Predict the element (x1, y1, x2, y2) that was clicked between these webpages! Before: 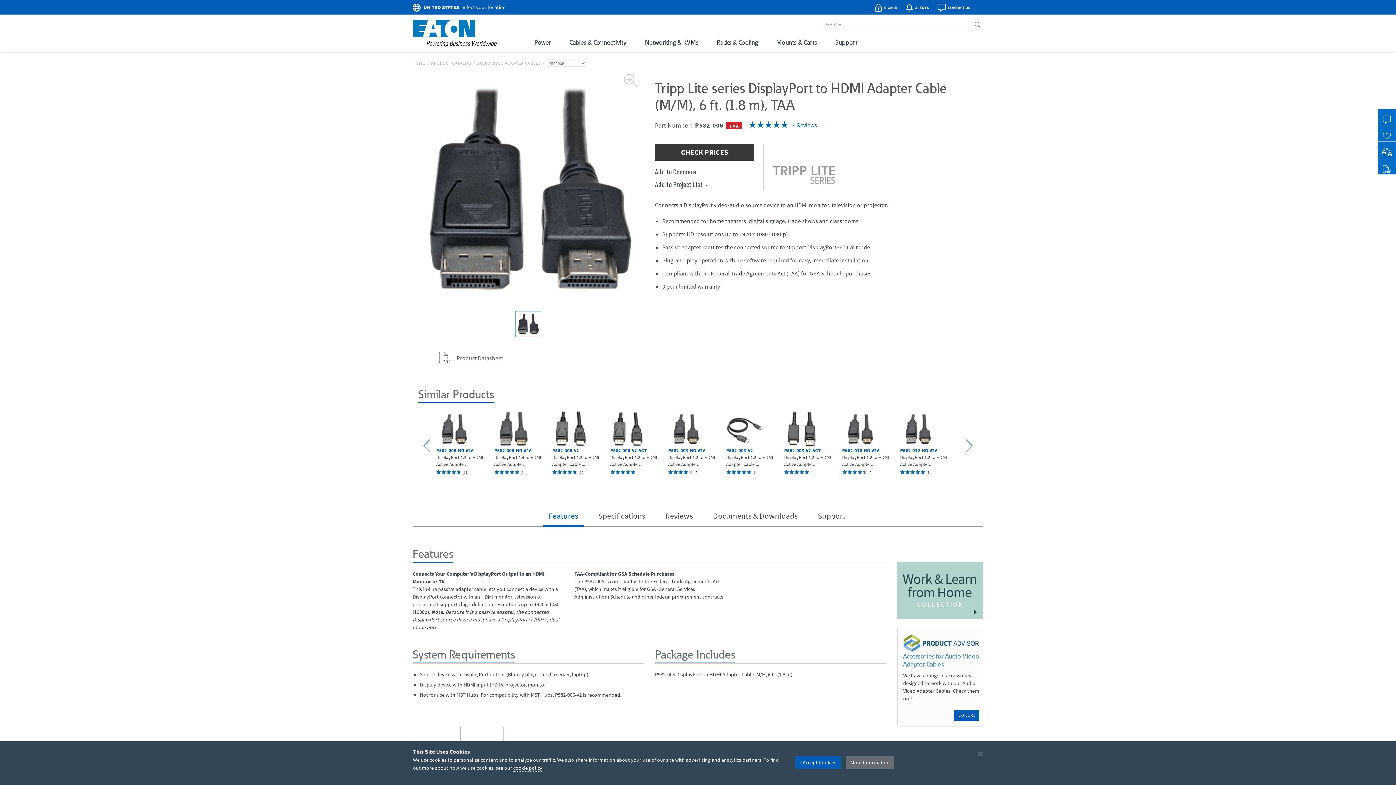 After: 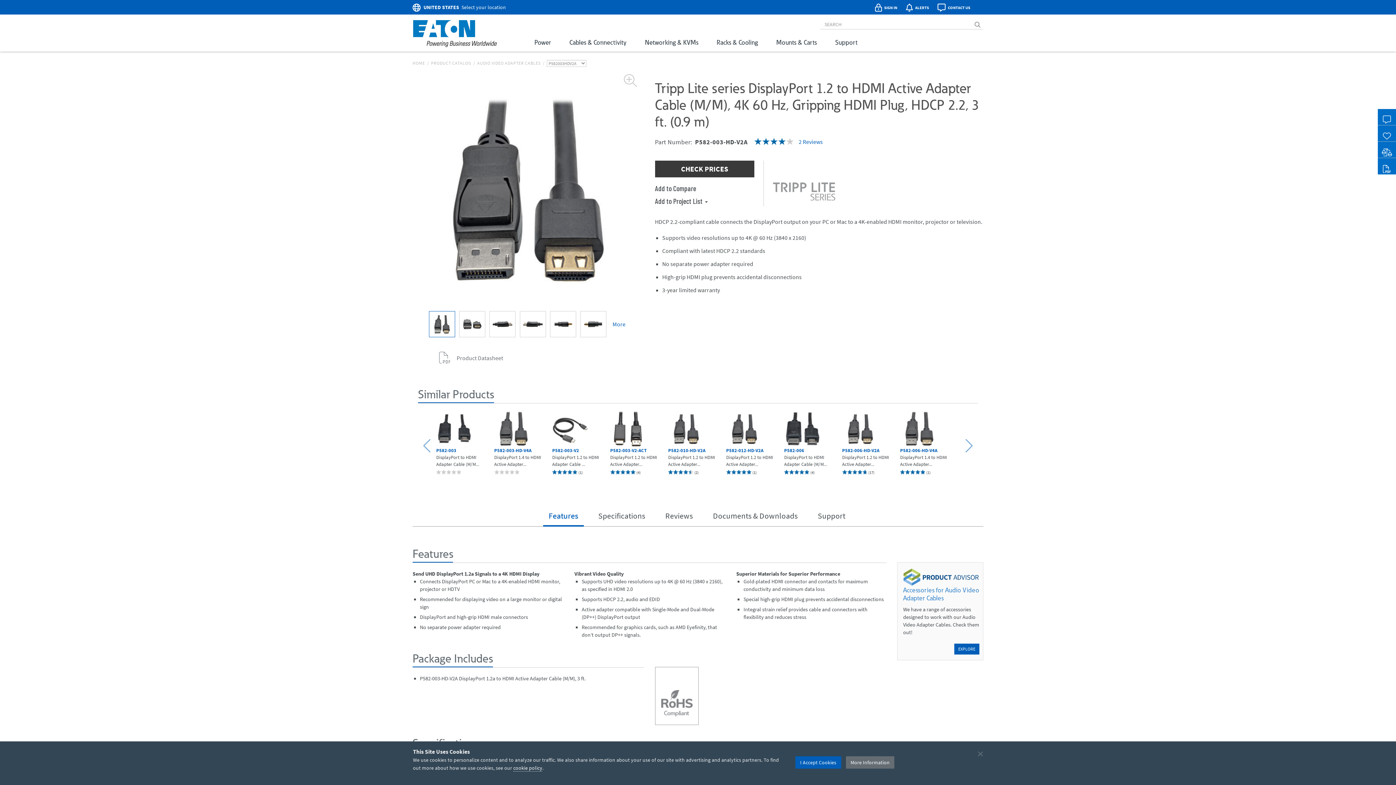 Action: bbox: (668, 447, 705, 453) label: P582-003-HD-V2A